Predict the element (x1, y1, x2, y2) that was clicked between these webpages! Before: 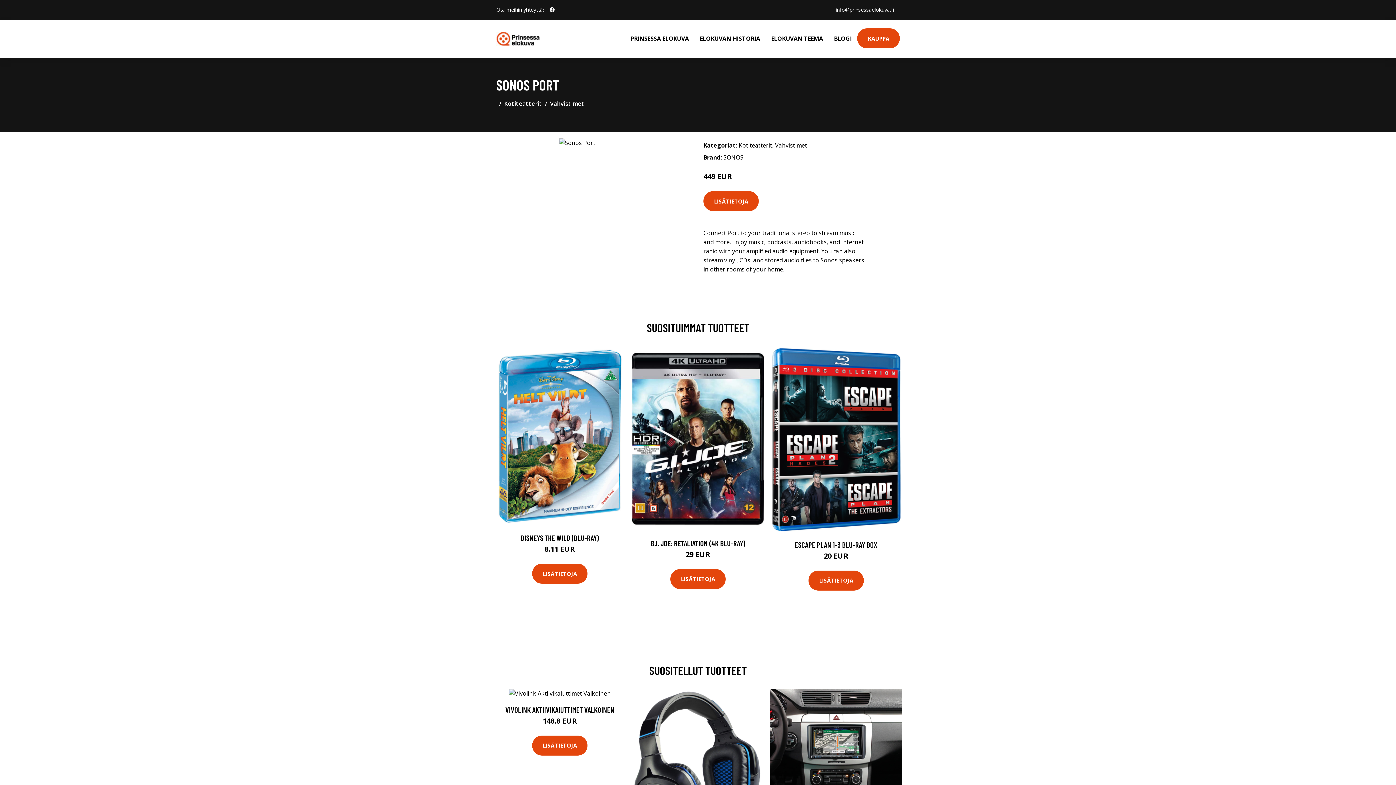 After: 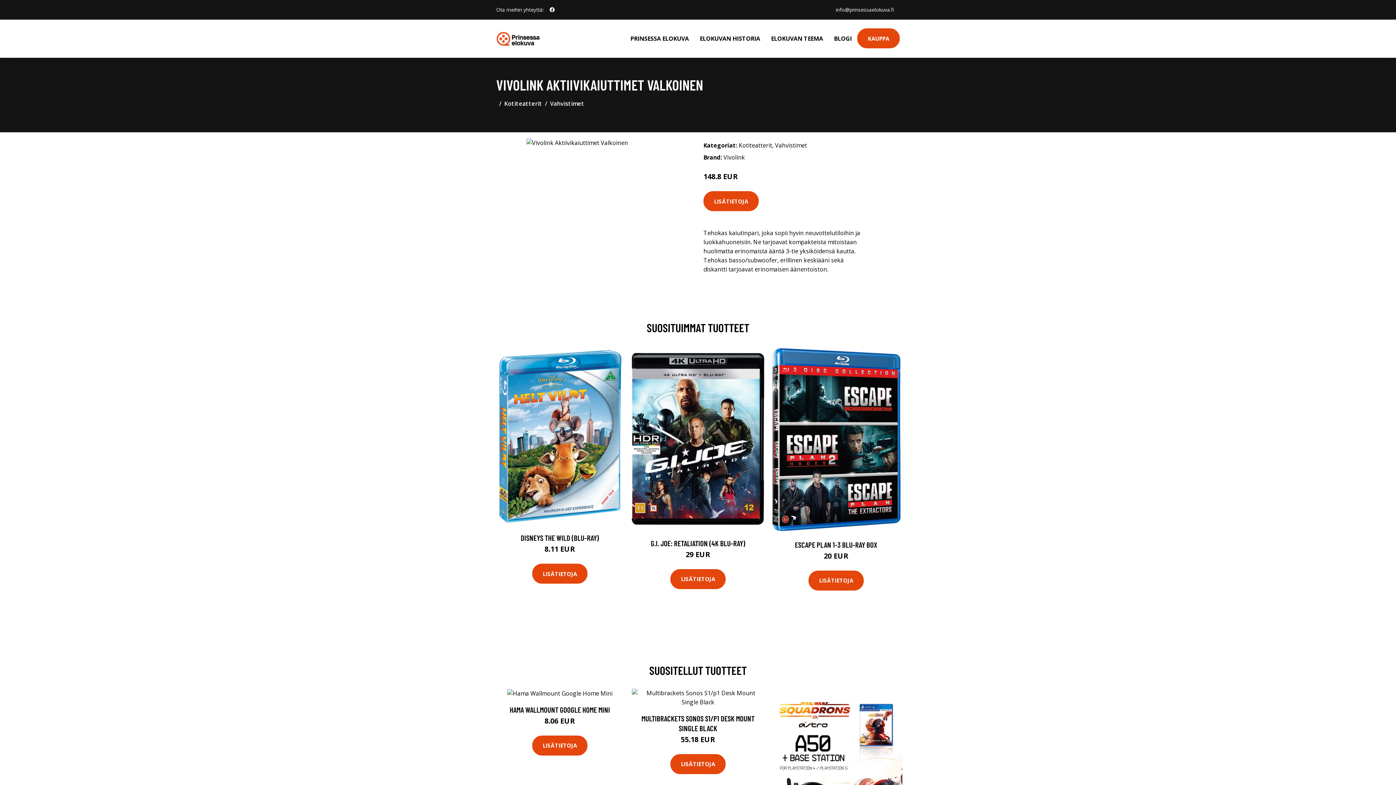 Action: label: VIVOLINK AKTIIVIKAIUTTIMET VALKOINEN bbox: (505, 705, 614, 714)